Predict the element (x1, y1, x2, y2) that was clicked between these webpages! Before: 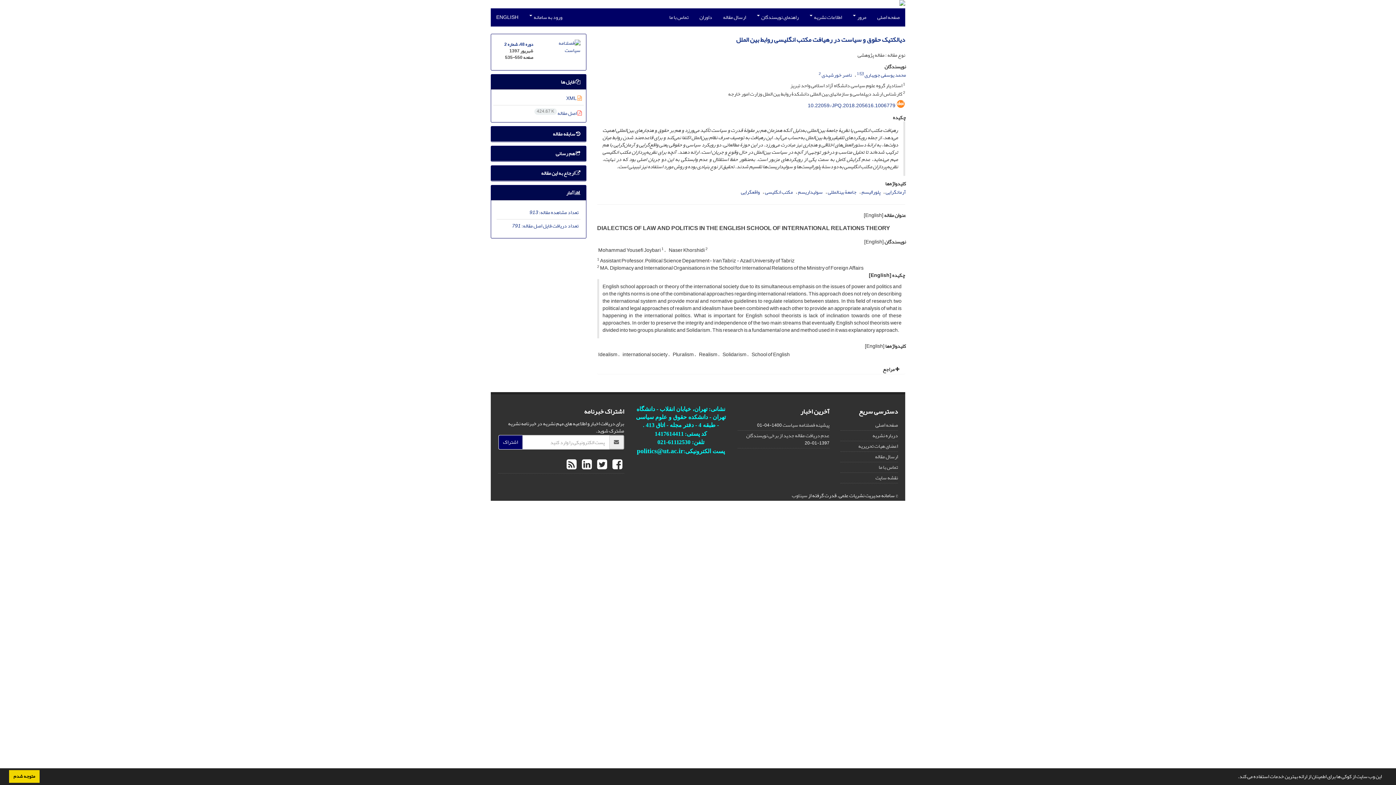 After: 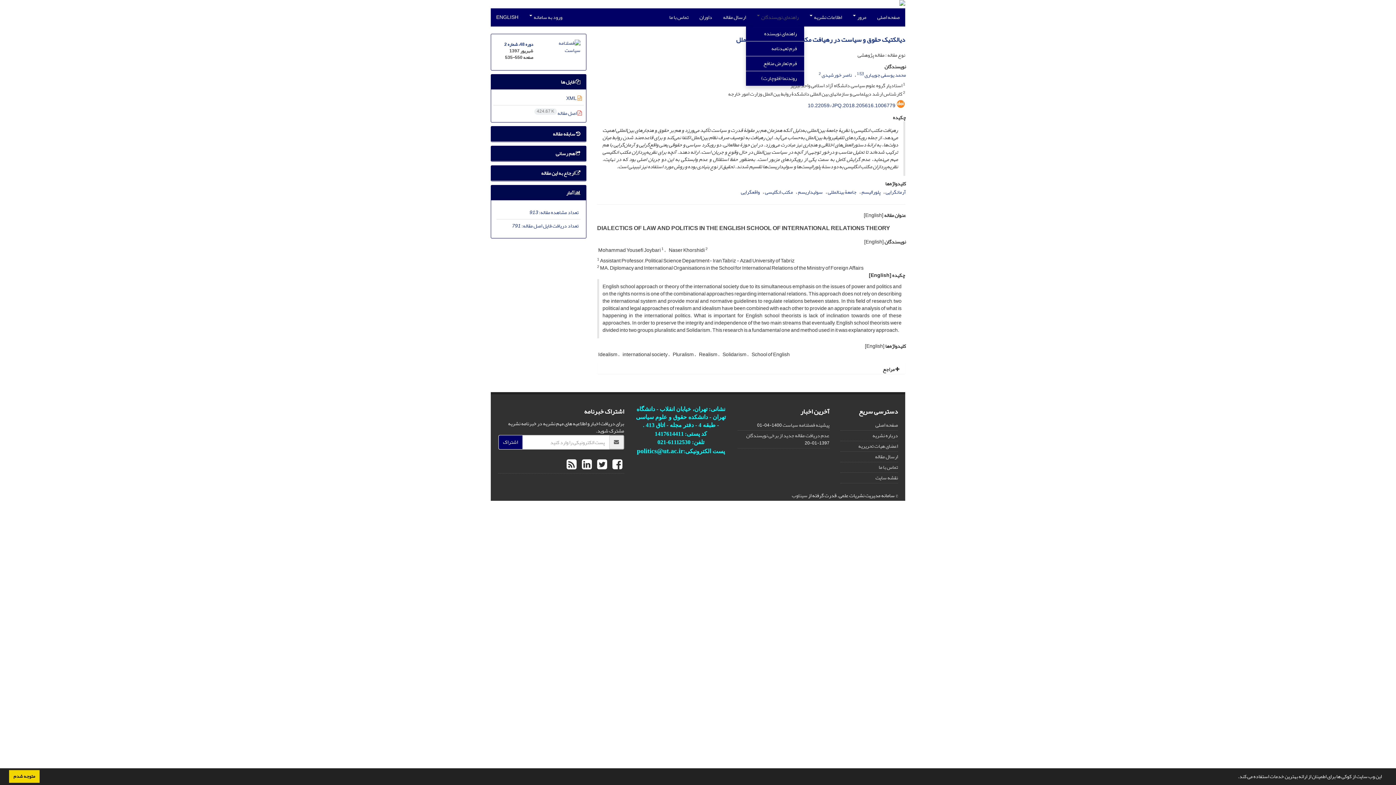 Action: bbox: (751, 8, 804, 26) label: راهنمای نویسندگان 